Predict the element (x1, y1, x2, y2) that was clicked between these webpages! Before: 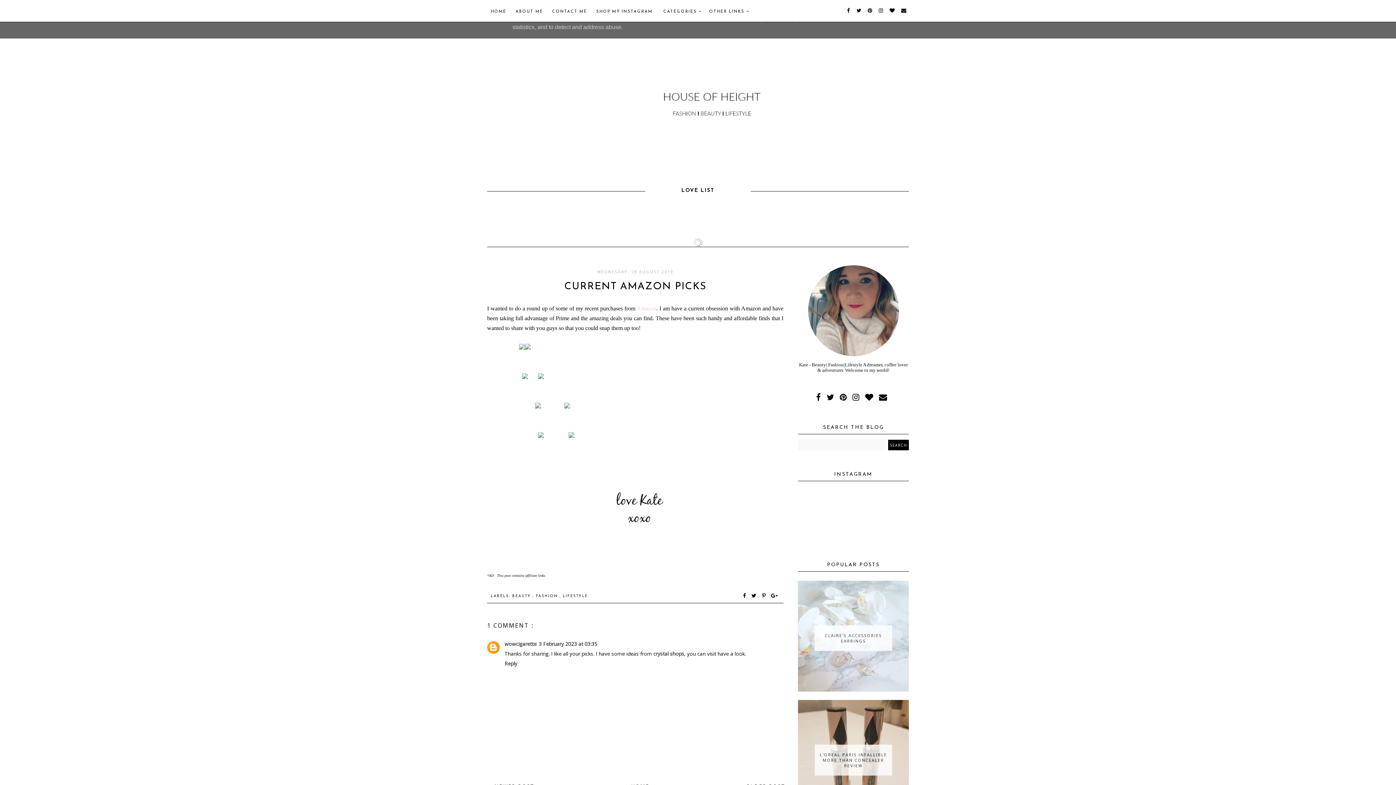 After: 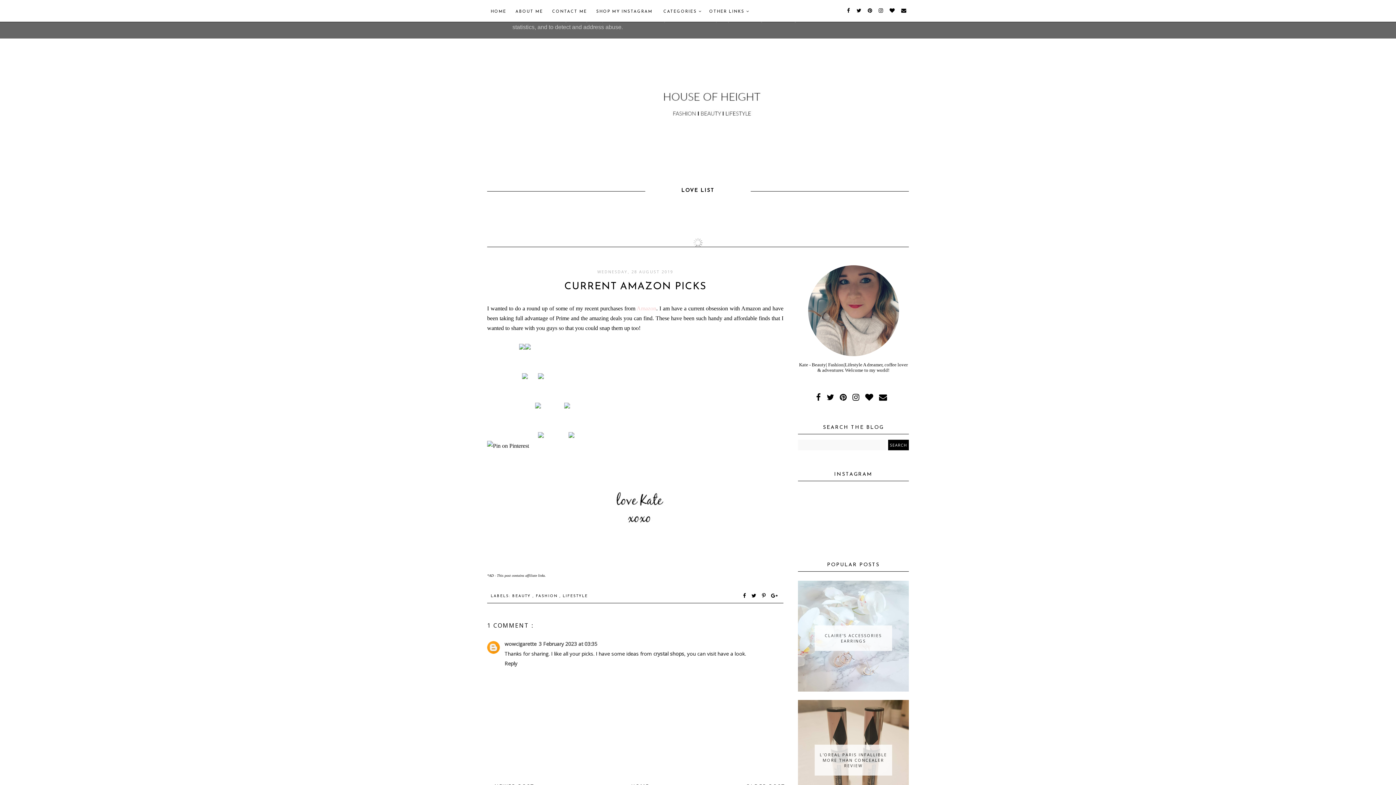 Action: bbox: (538, 432, 544, 439)